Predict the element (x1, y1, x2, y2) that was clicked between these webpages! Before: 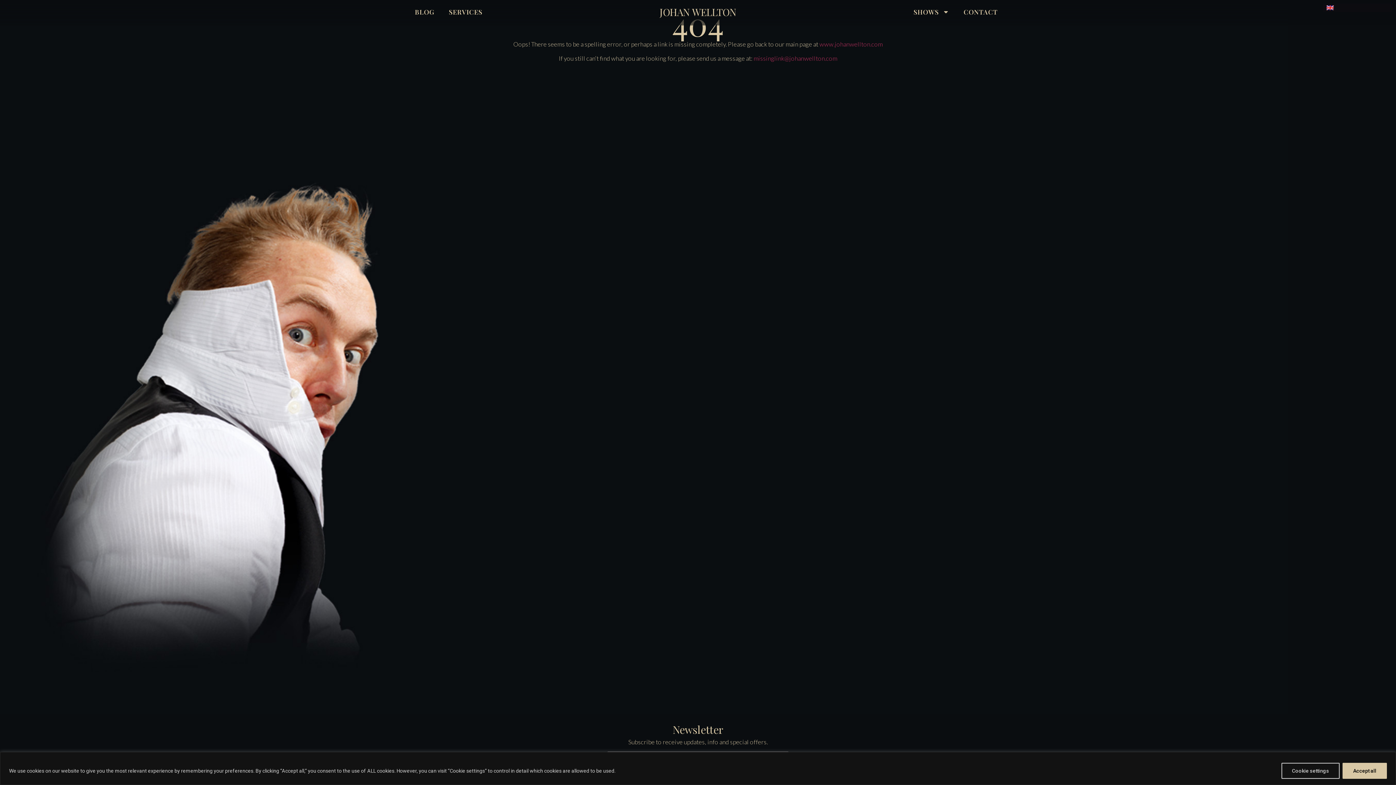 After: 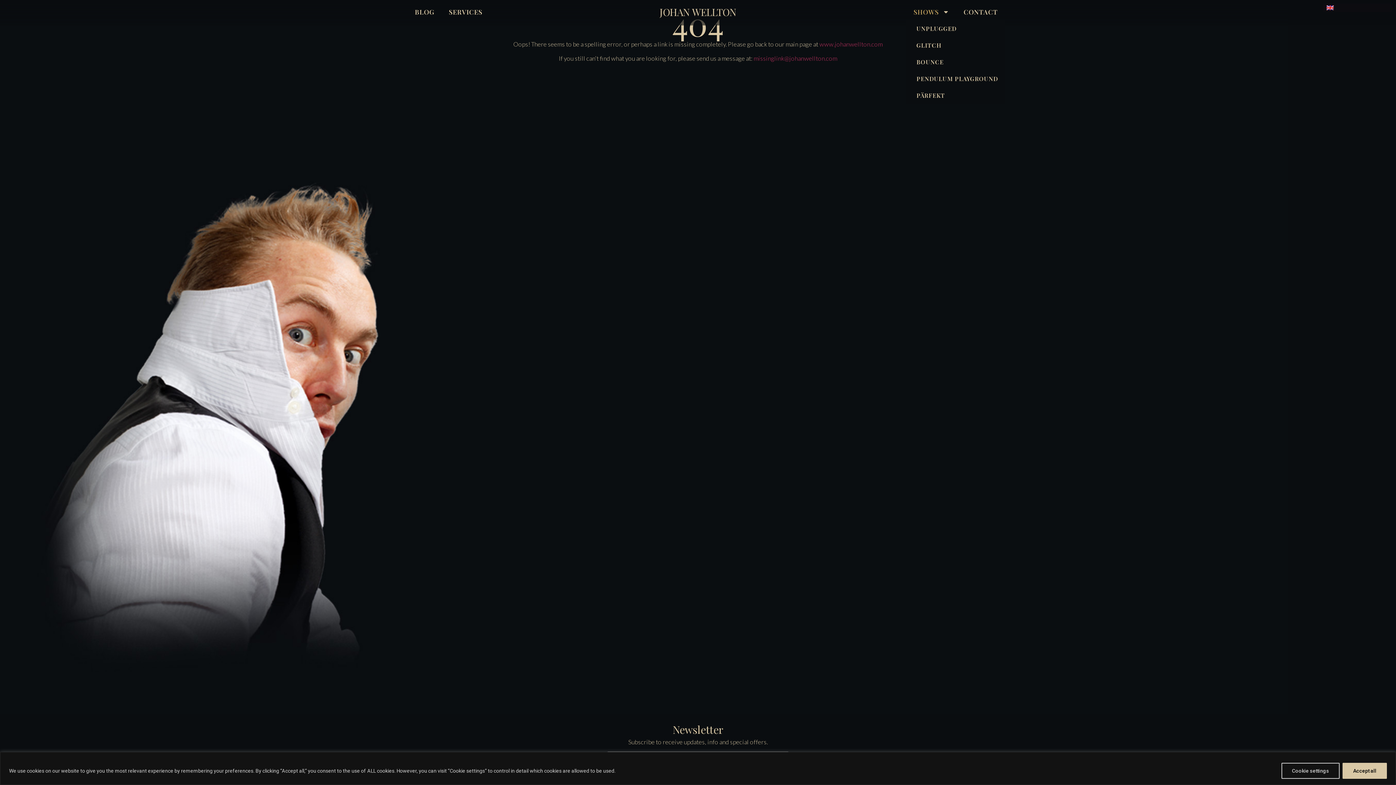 Action: bbox: (906, 3, 956, 20) label: SHOWS